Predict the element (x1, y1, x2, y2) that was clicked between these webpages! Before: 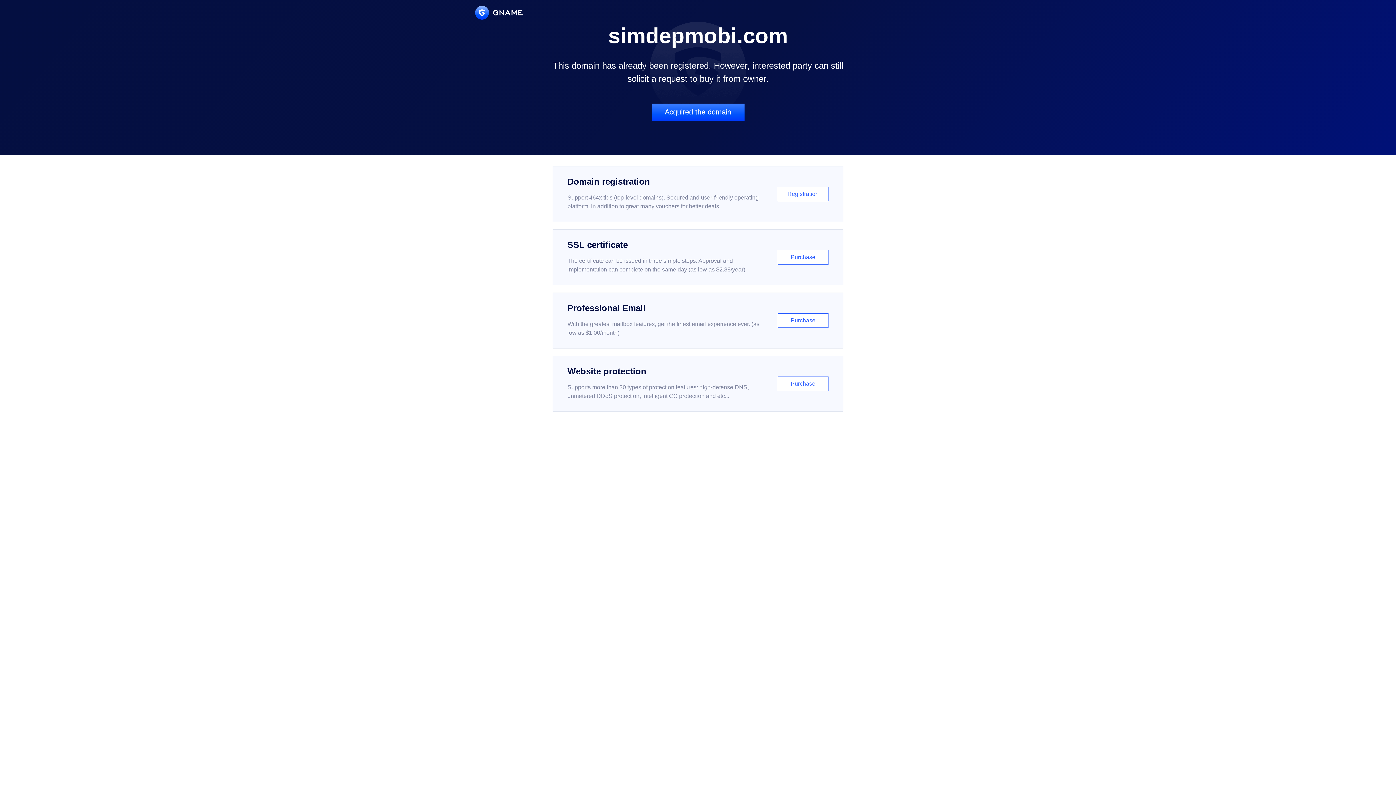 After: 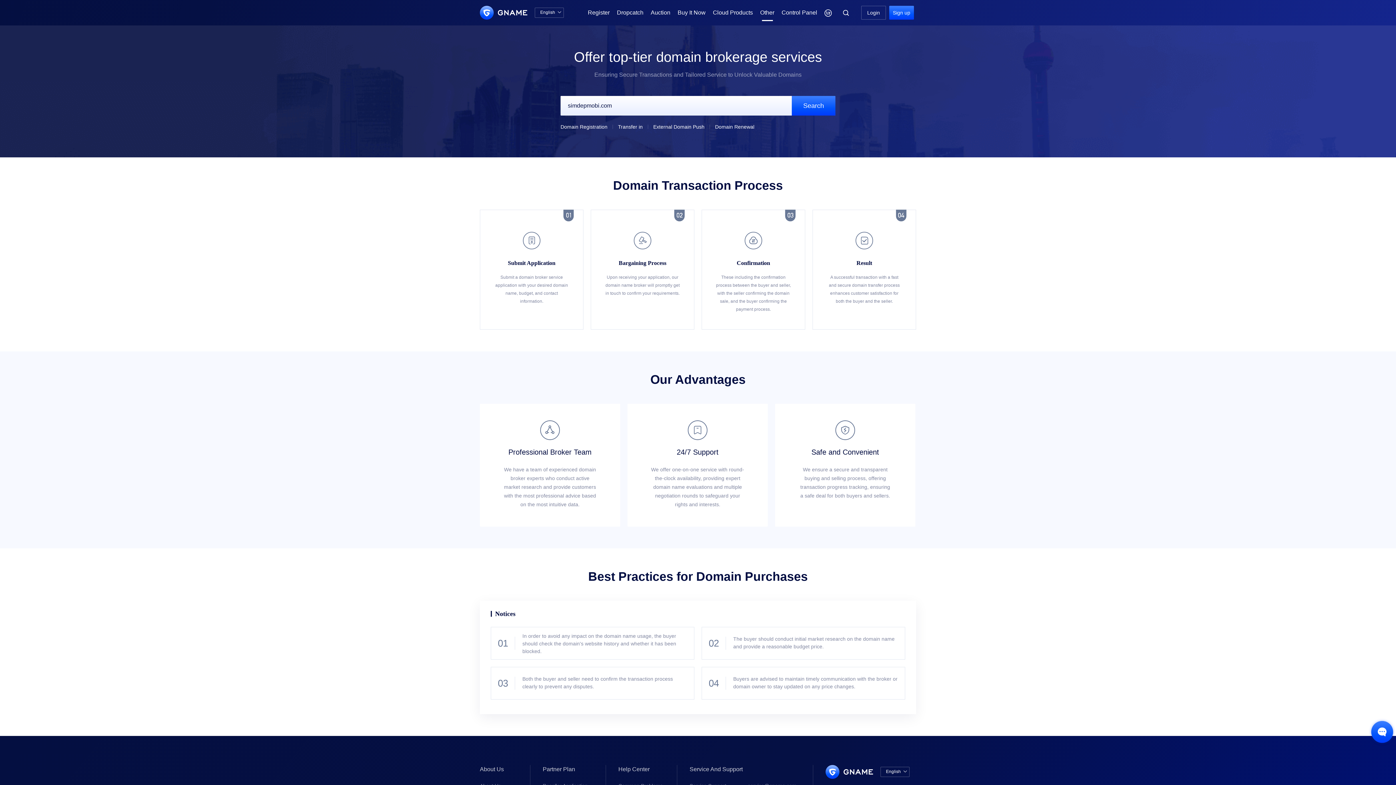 Action: bbox: (651, 103, 744, 121) label: Acquired the domain